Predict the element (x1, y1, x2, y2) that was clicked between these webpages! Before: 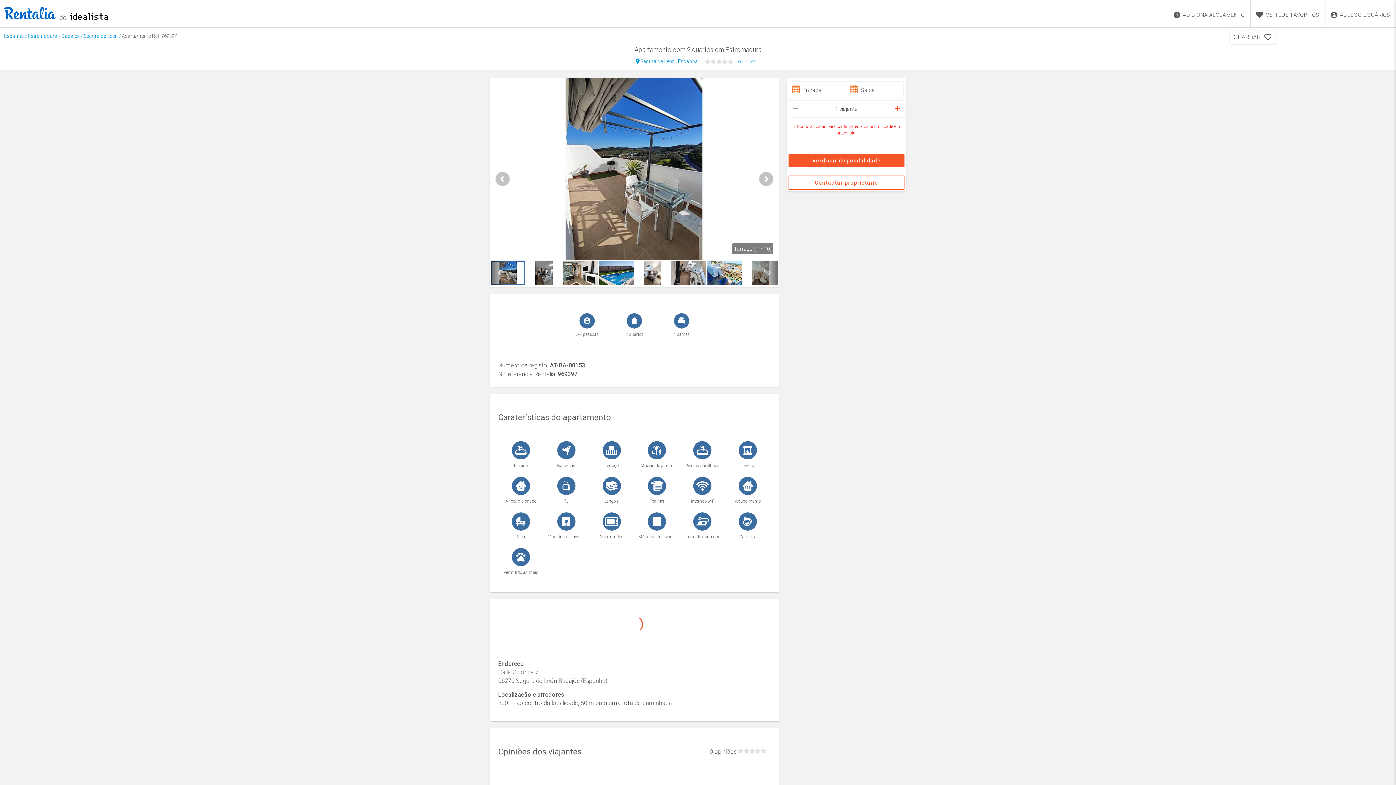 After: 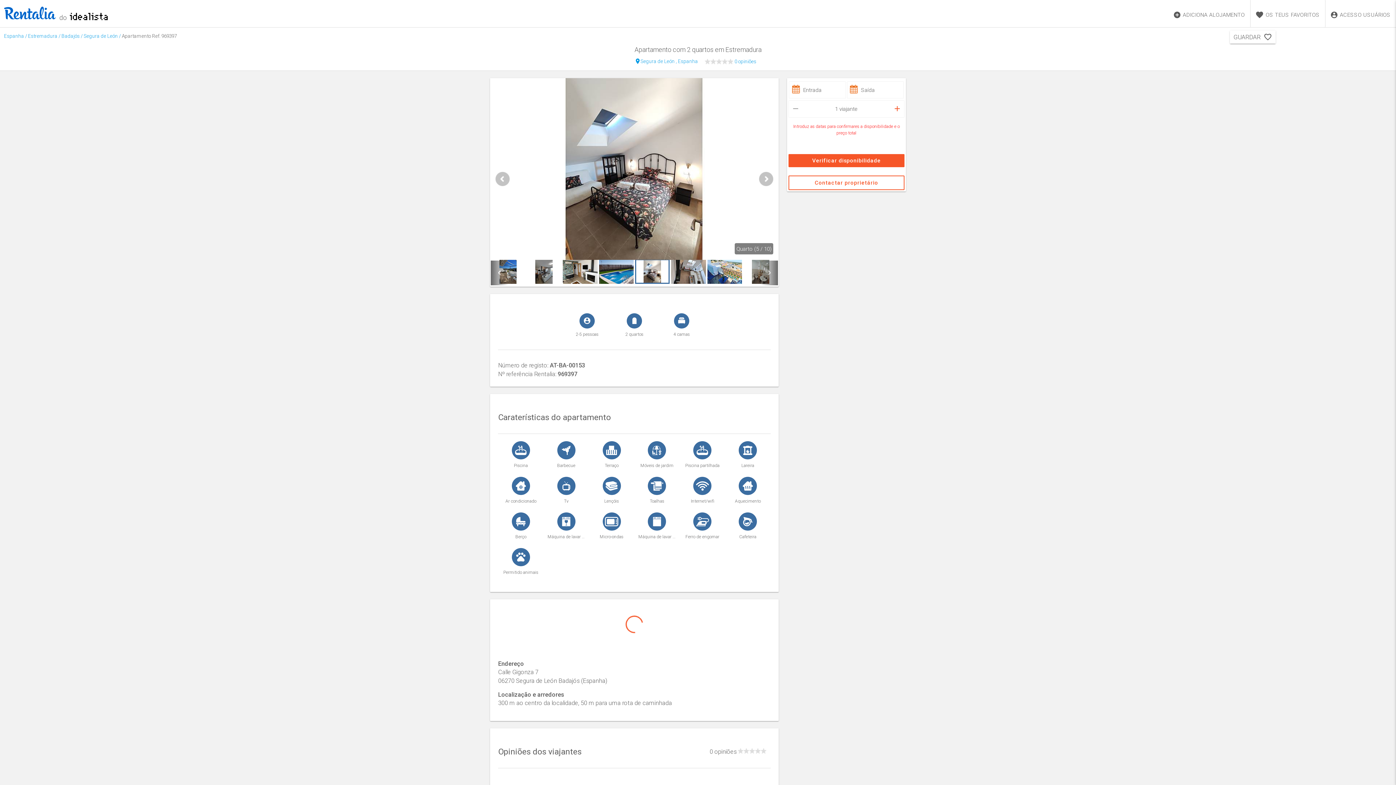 Action: bbox: (635, 279, 669, 286)